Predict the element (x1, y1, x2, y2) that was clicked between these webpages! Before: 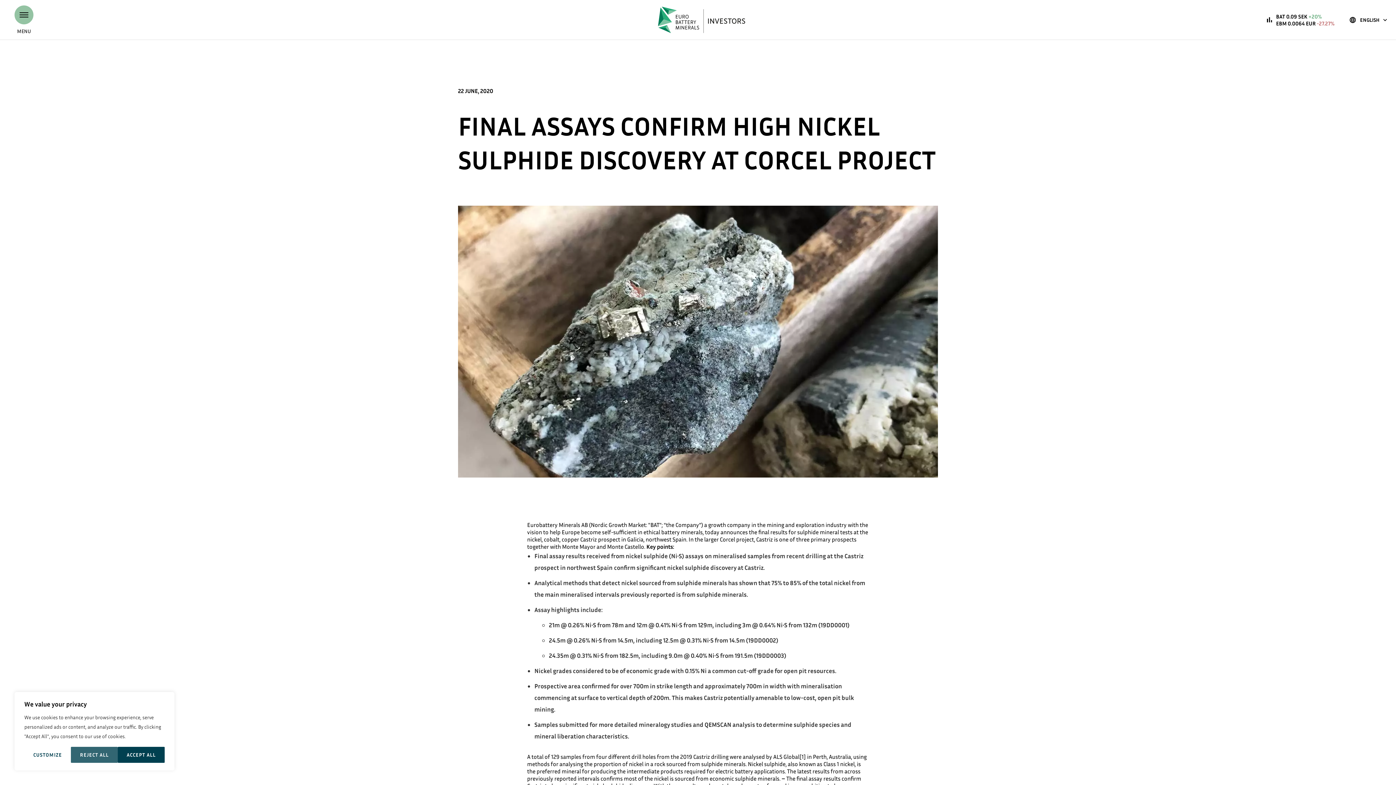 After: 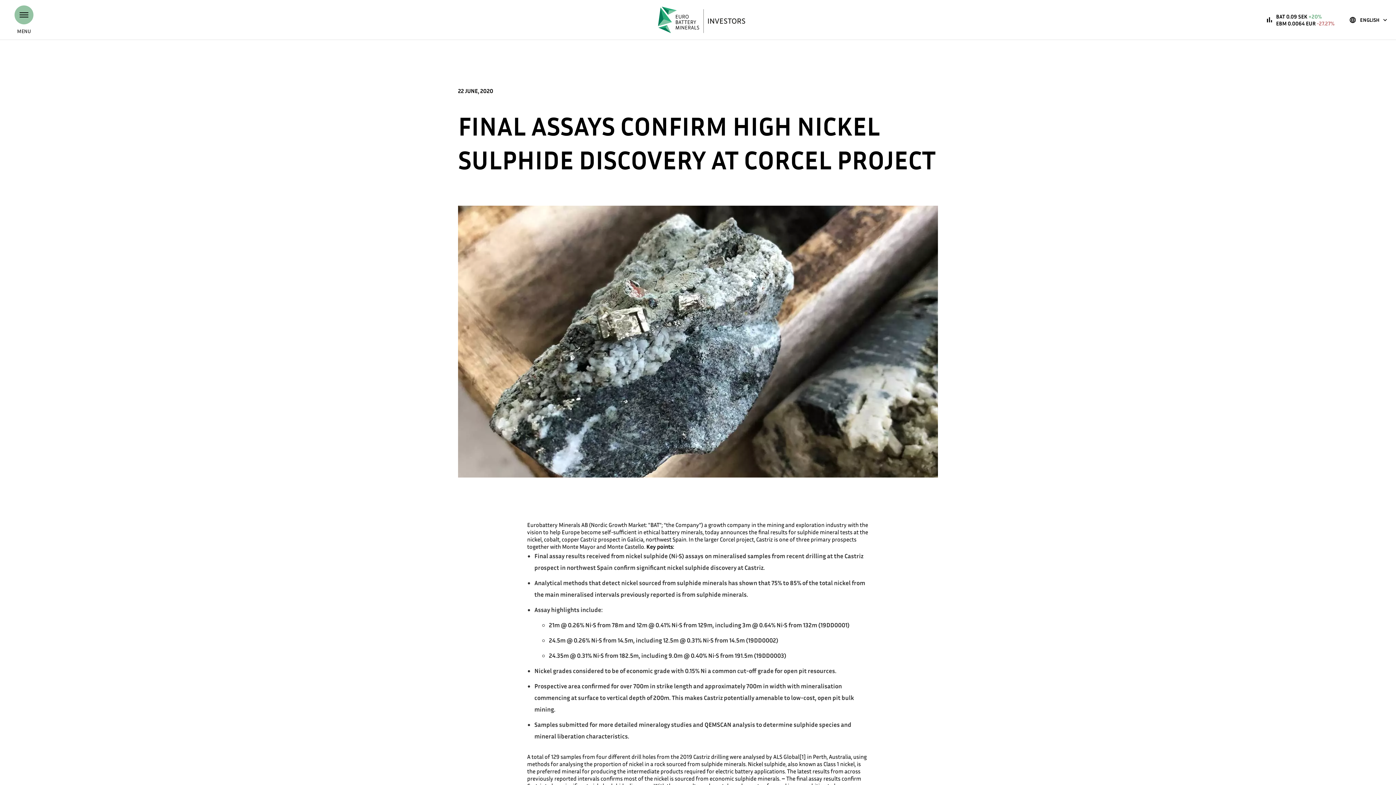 Action: label: Reject All bbox: (71, 747, 117, 763)